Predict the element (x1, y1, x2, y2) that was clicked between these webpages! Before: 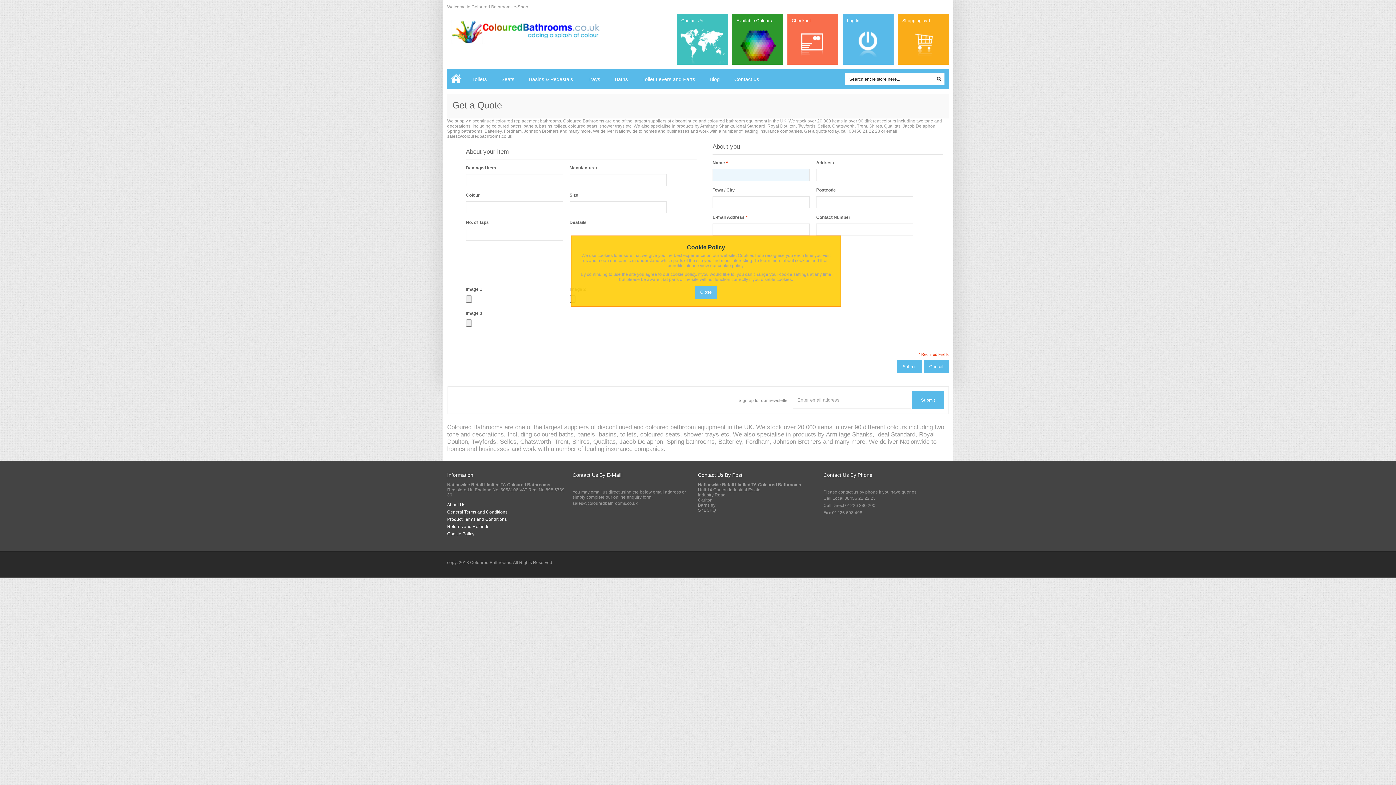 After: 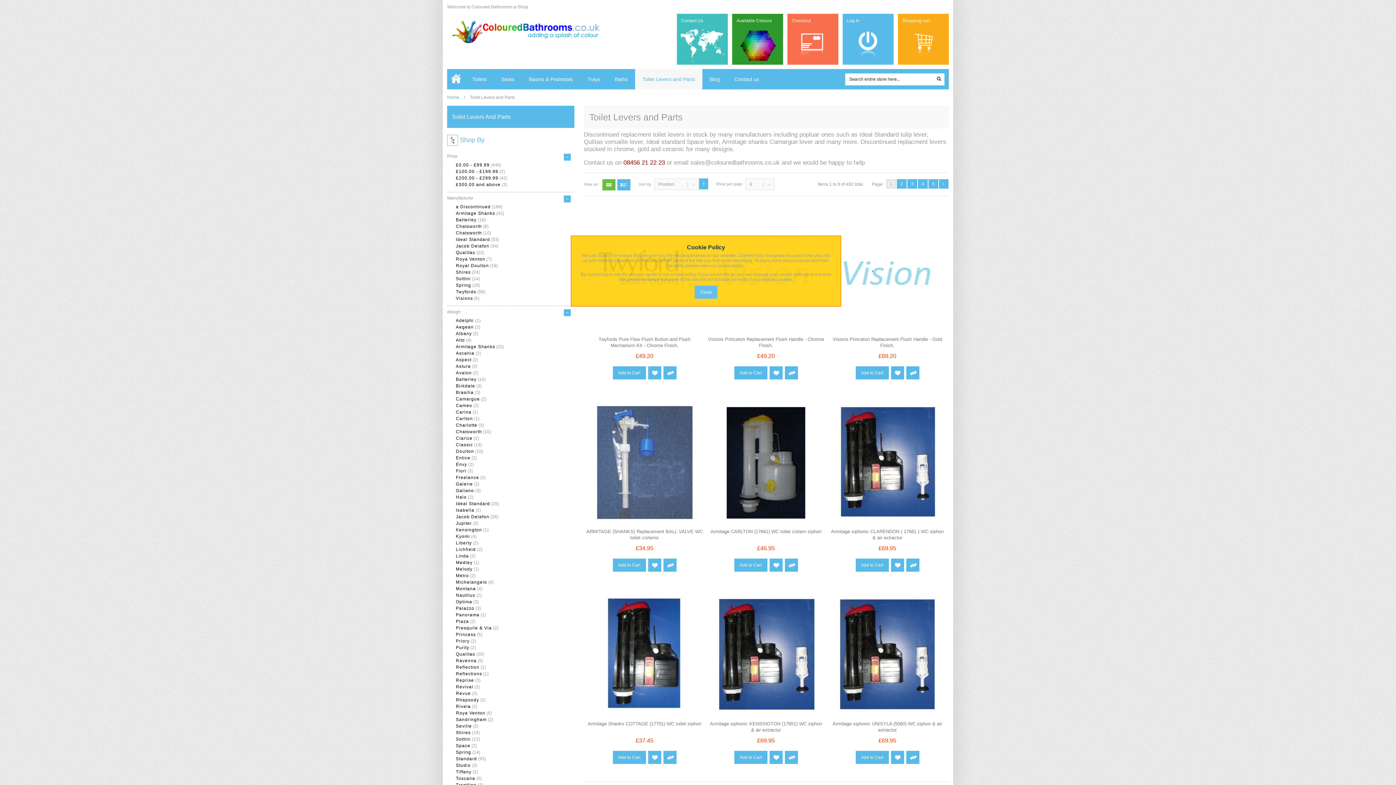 Action: bbox: (635, 69, 702, 89) label: Toilet Levers and Parts